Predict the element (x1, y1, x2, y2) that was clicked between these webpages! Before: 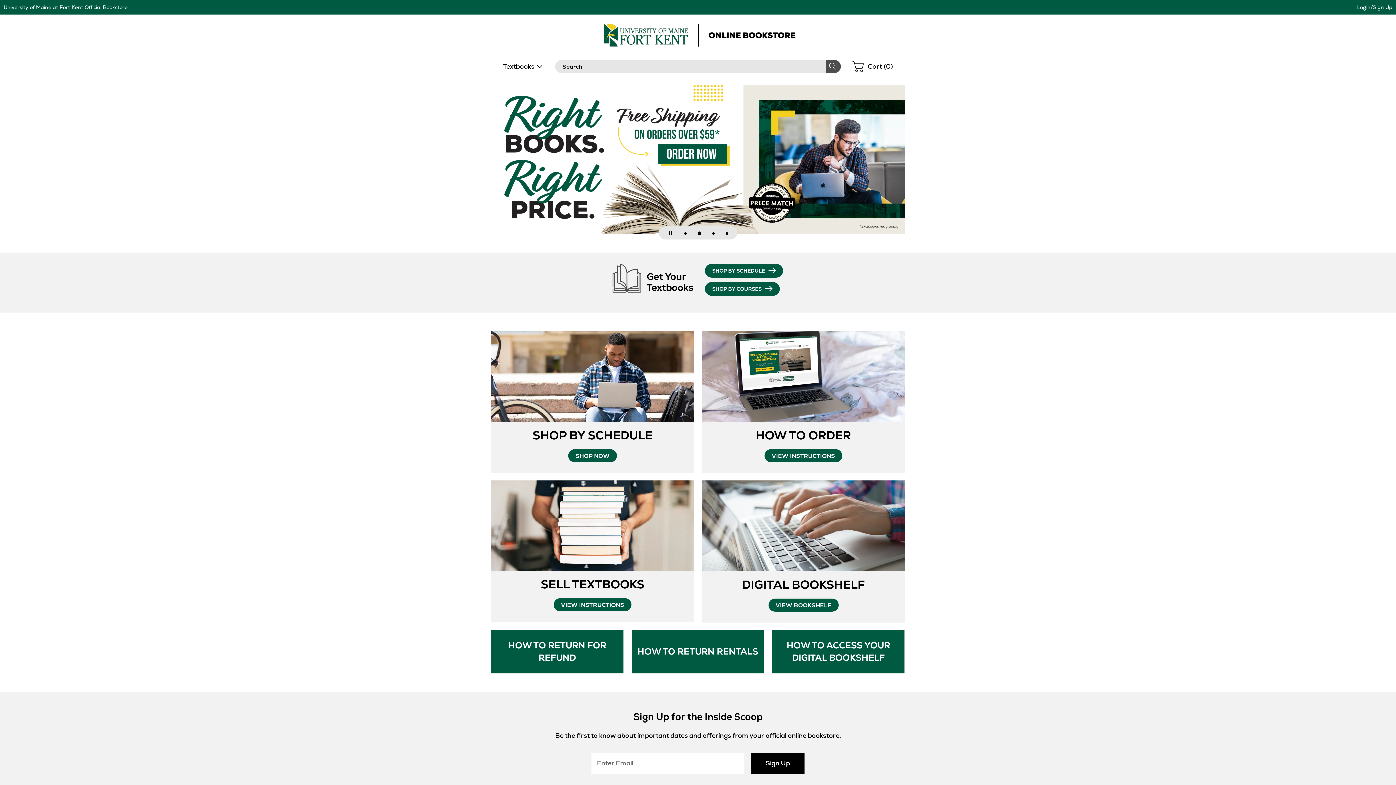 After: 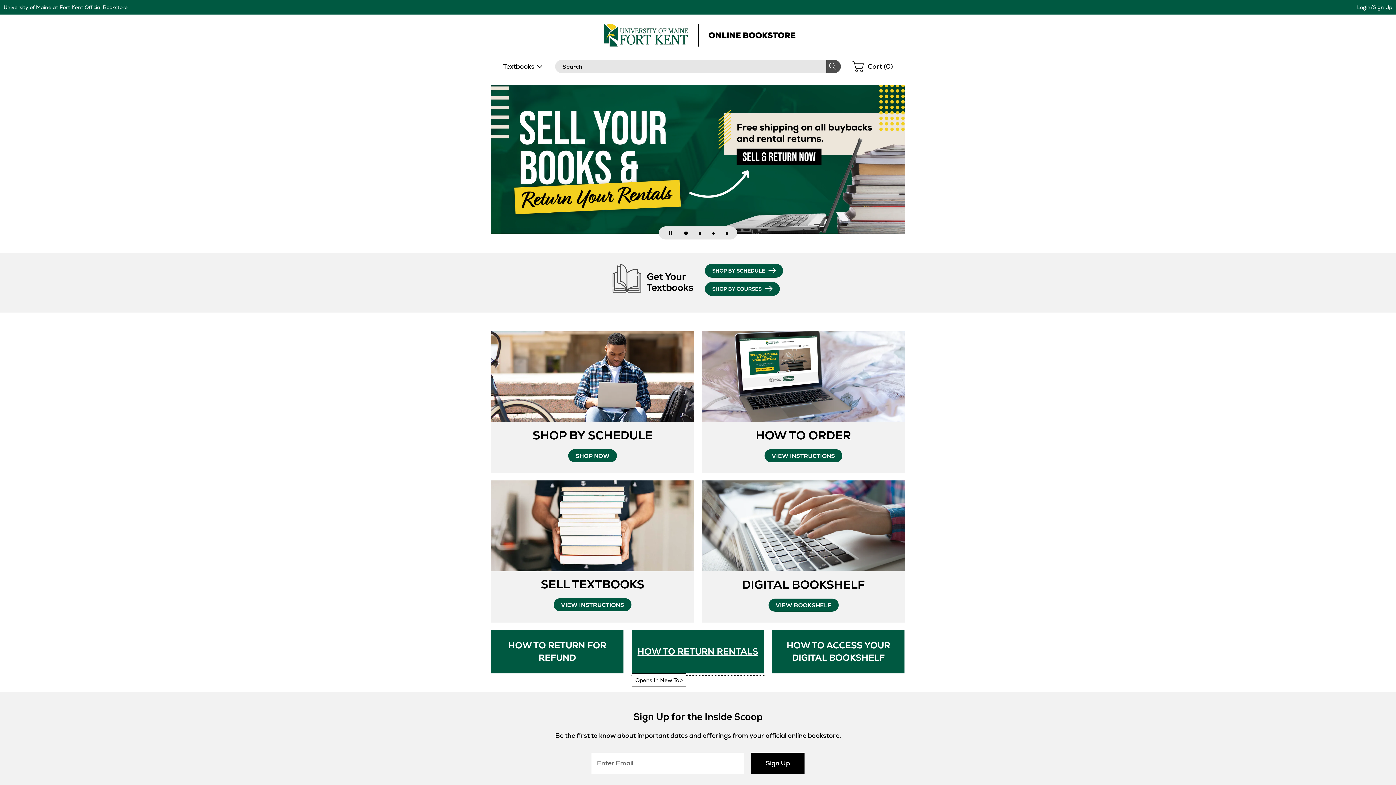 Action: label: HOW TO RETURN RENTALS
Opens in New Tab bbox: (631, 630, 764, 673)